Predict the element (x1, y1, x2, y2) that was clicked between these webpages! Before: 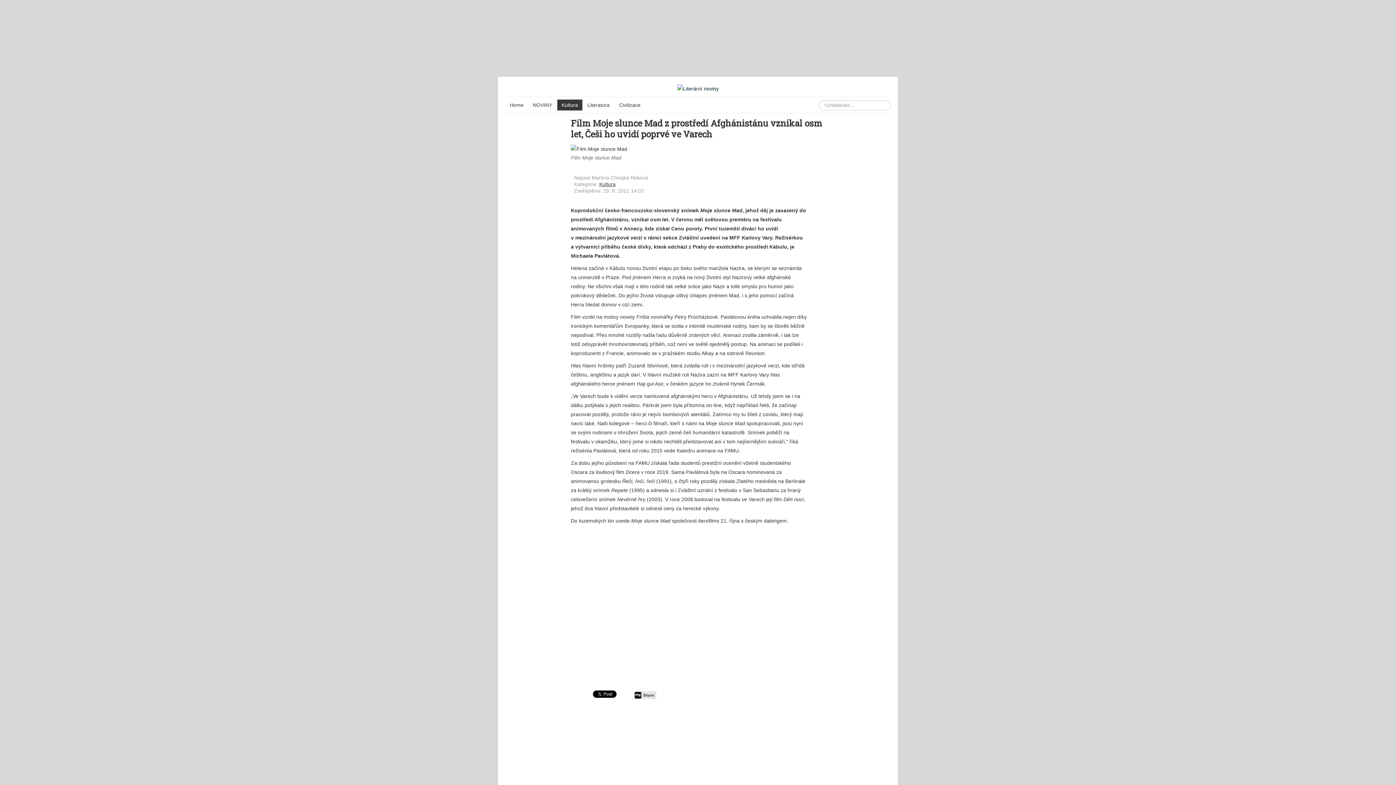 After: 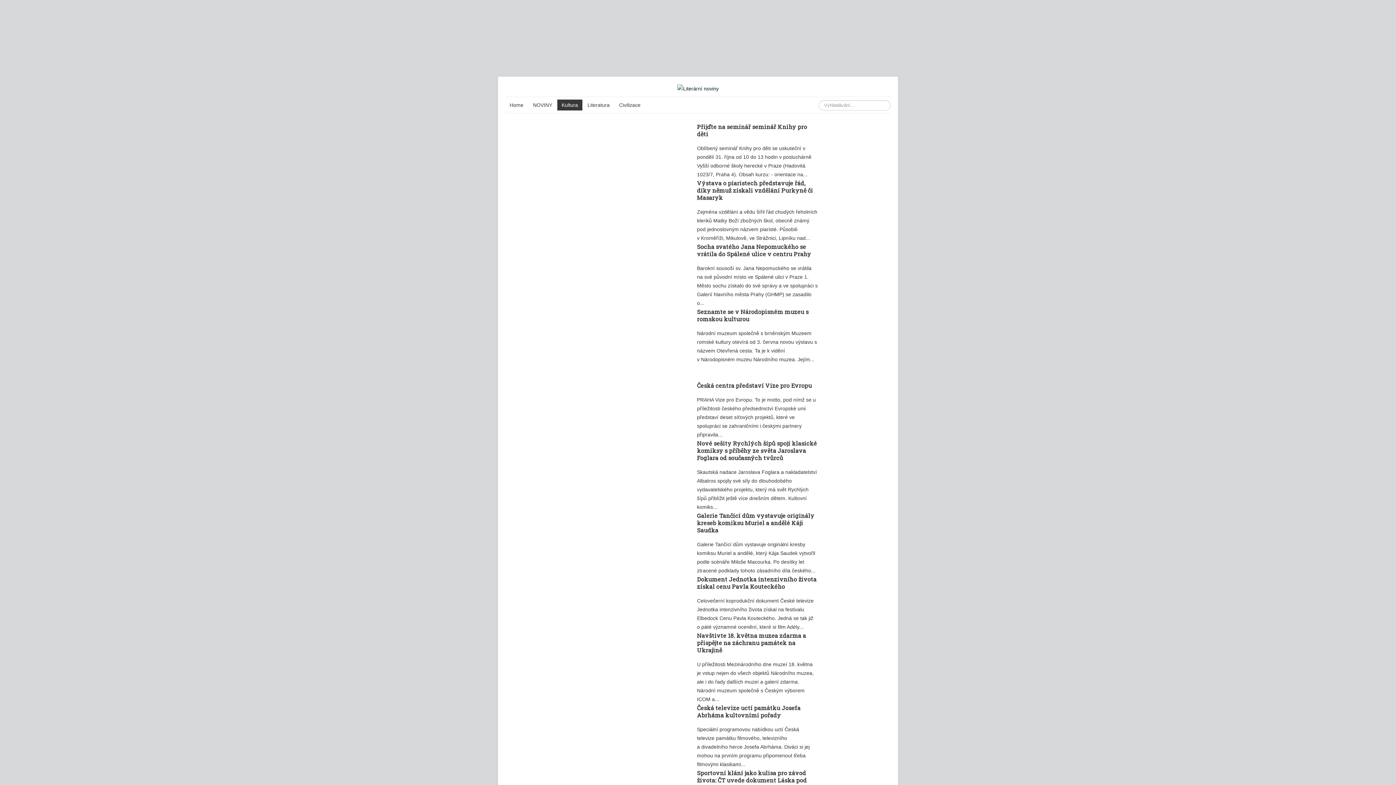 Action: label: Kultura bbox: (599, 181, 615, 187)